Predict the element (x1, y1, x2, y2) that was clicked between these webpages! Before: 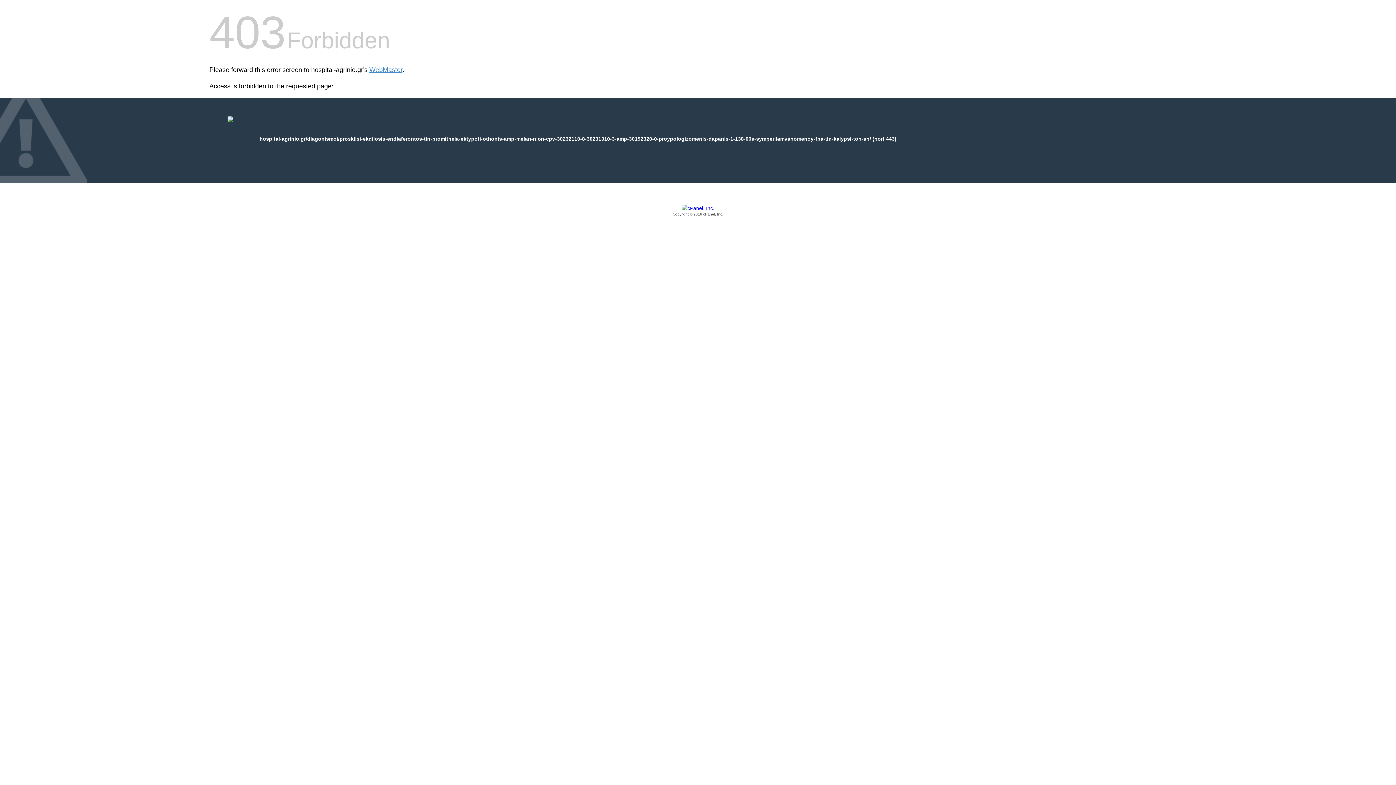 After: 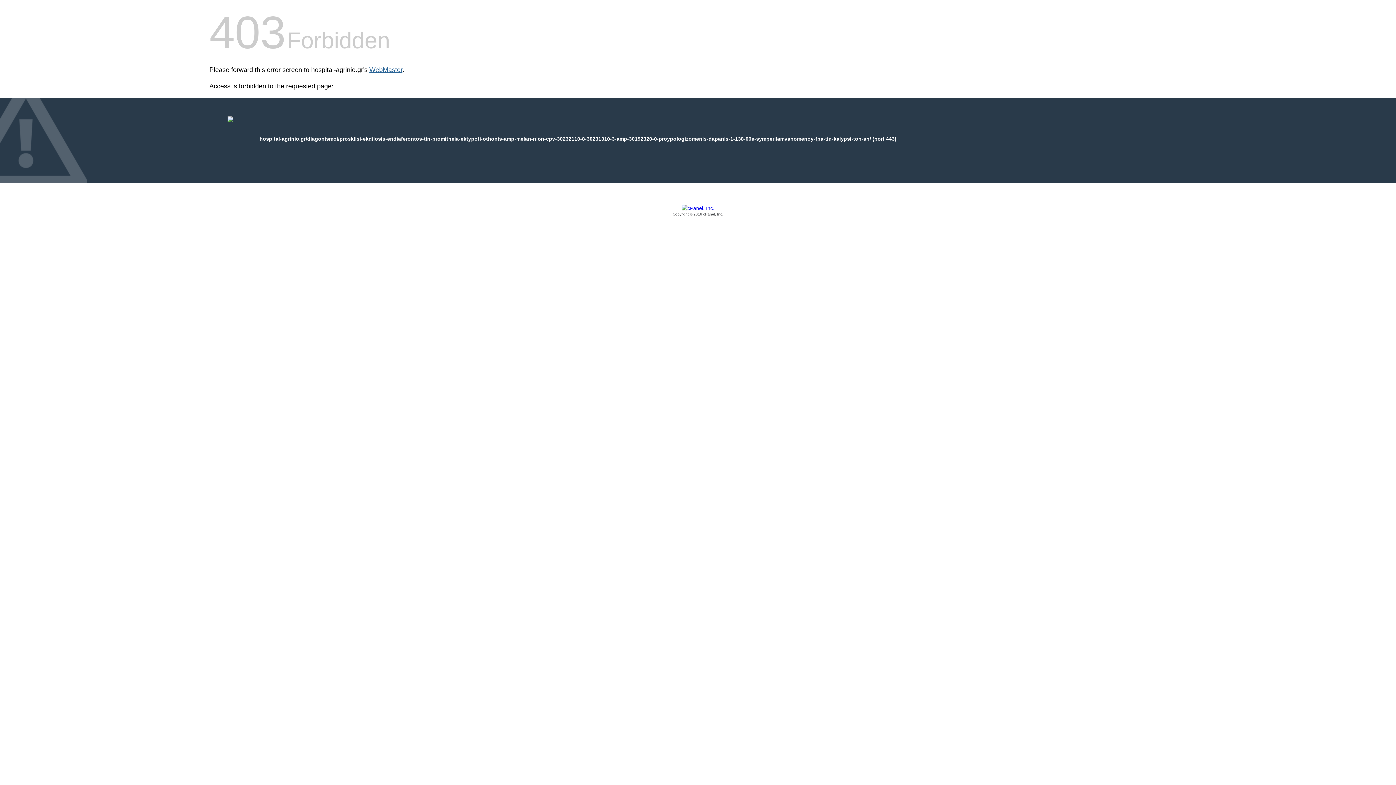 Action: label: WebMaster bbox: (369, 66, 402, 73)